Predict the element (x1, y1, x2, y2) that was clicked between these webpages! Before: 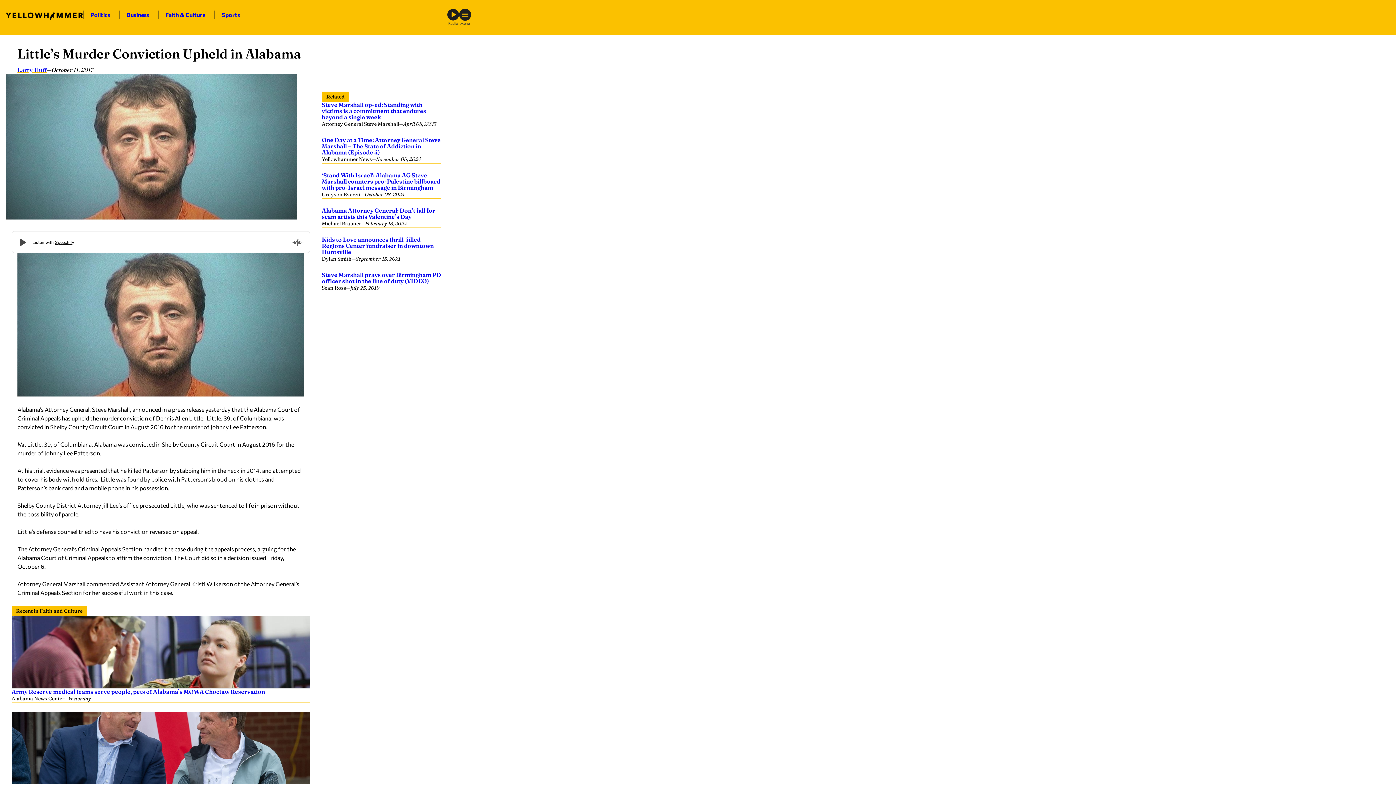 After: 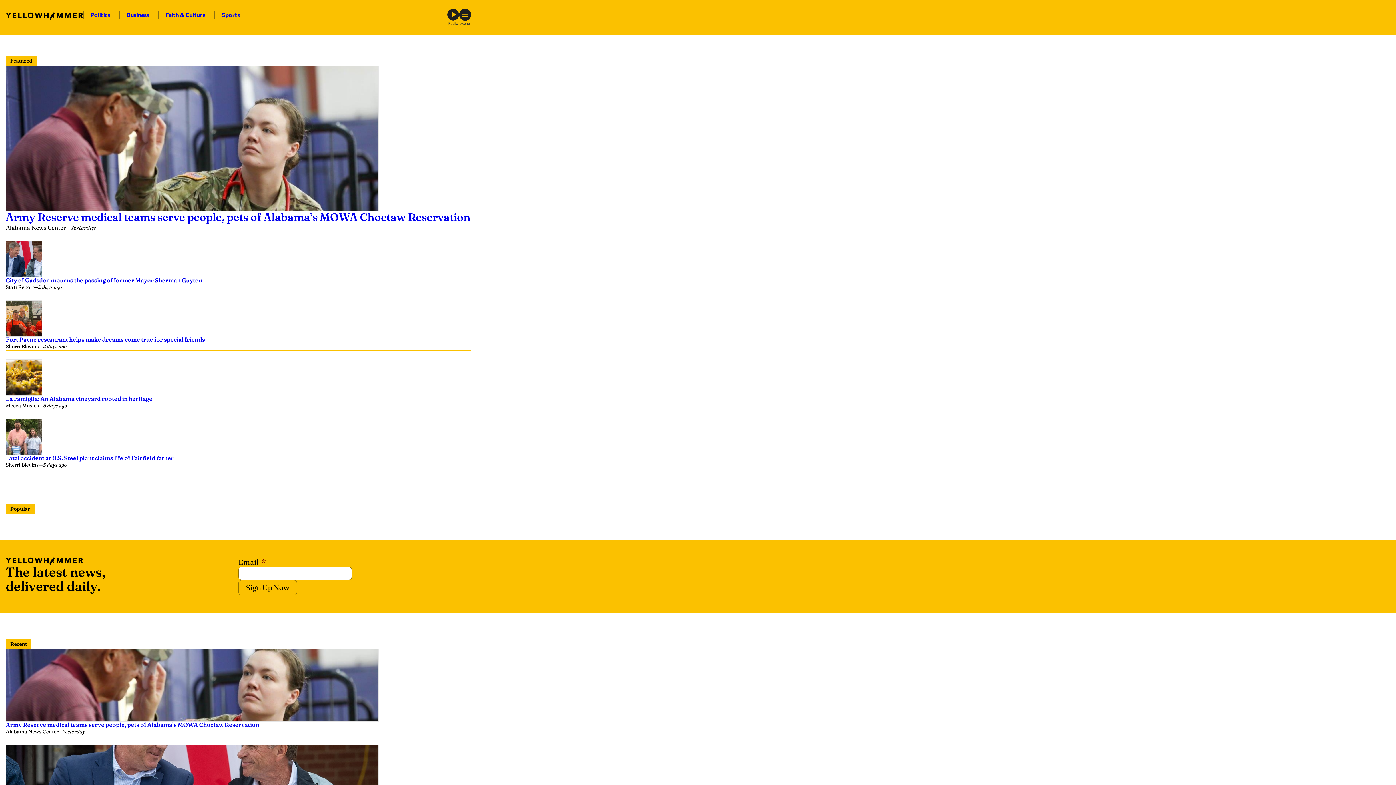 Action: bbox: (157, 10, 214, 19) label: Faith & Culture